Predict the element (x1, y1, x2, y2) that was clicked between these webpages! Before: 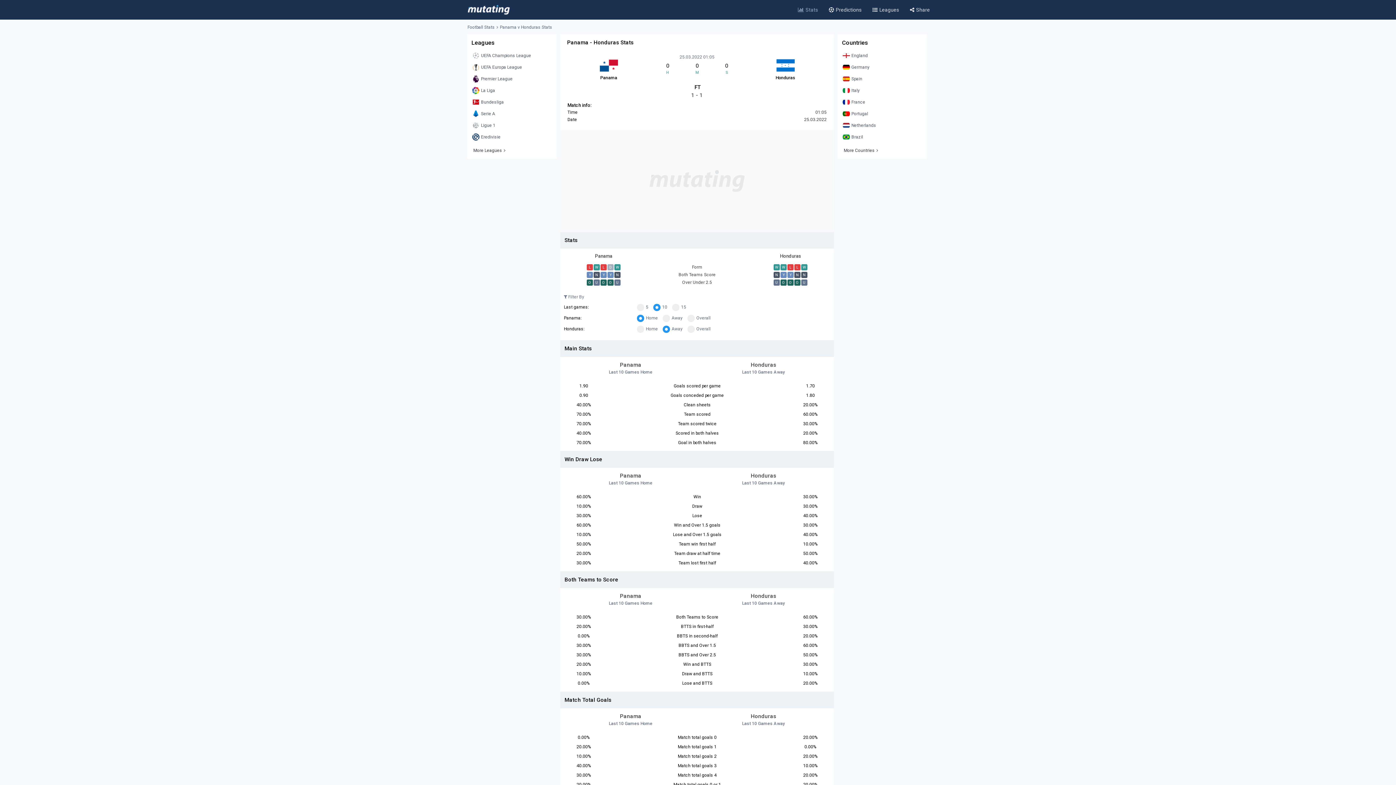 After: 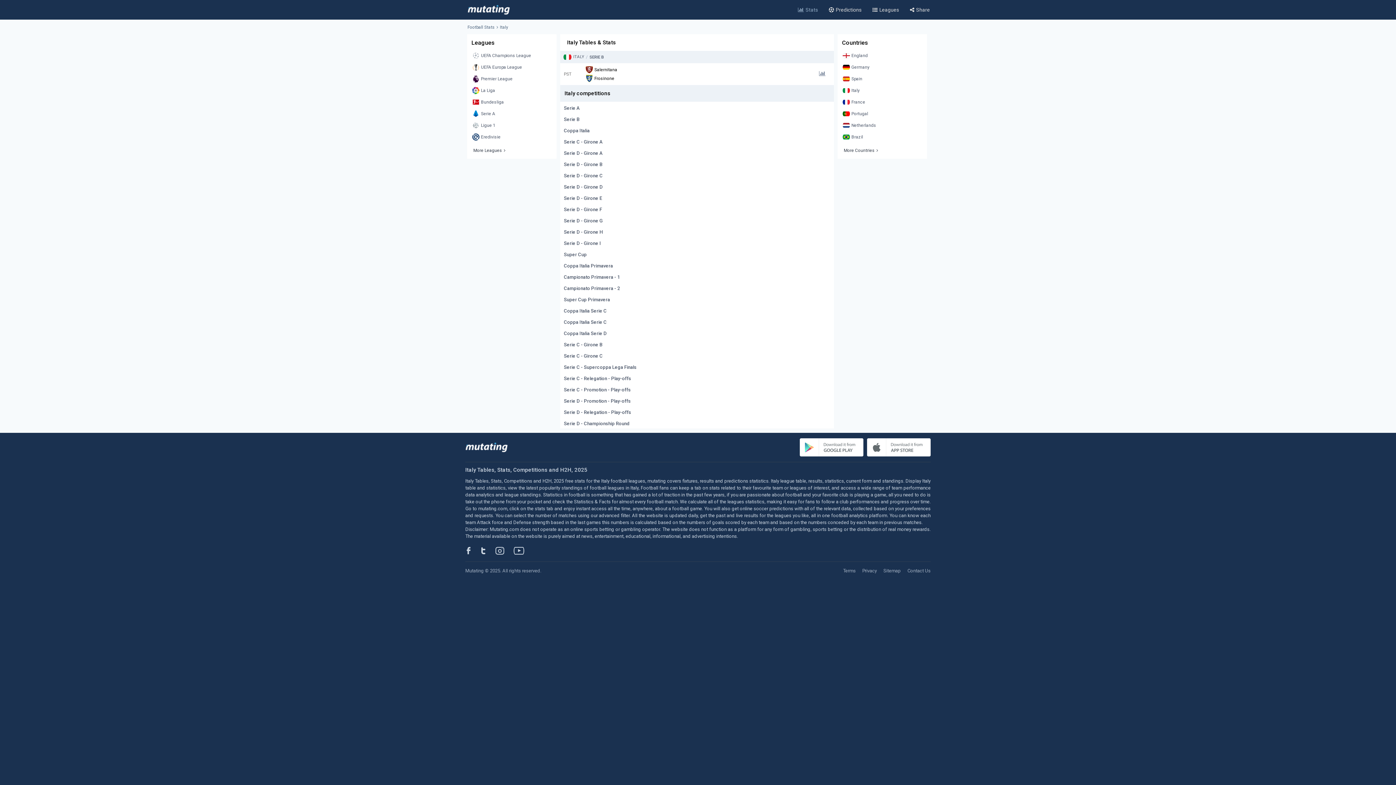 Action: label: Italy bbox: (841, 85, 923, 95)